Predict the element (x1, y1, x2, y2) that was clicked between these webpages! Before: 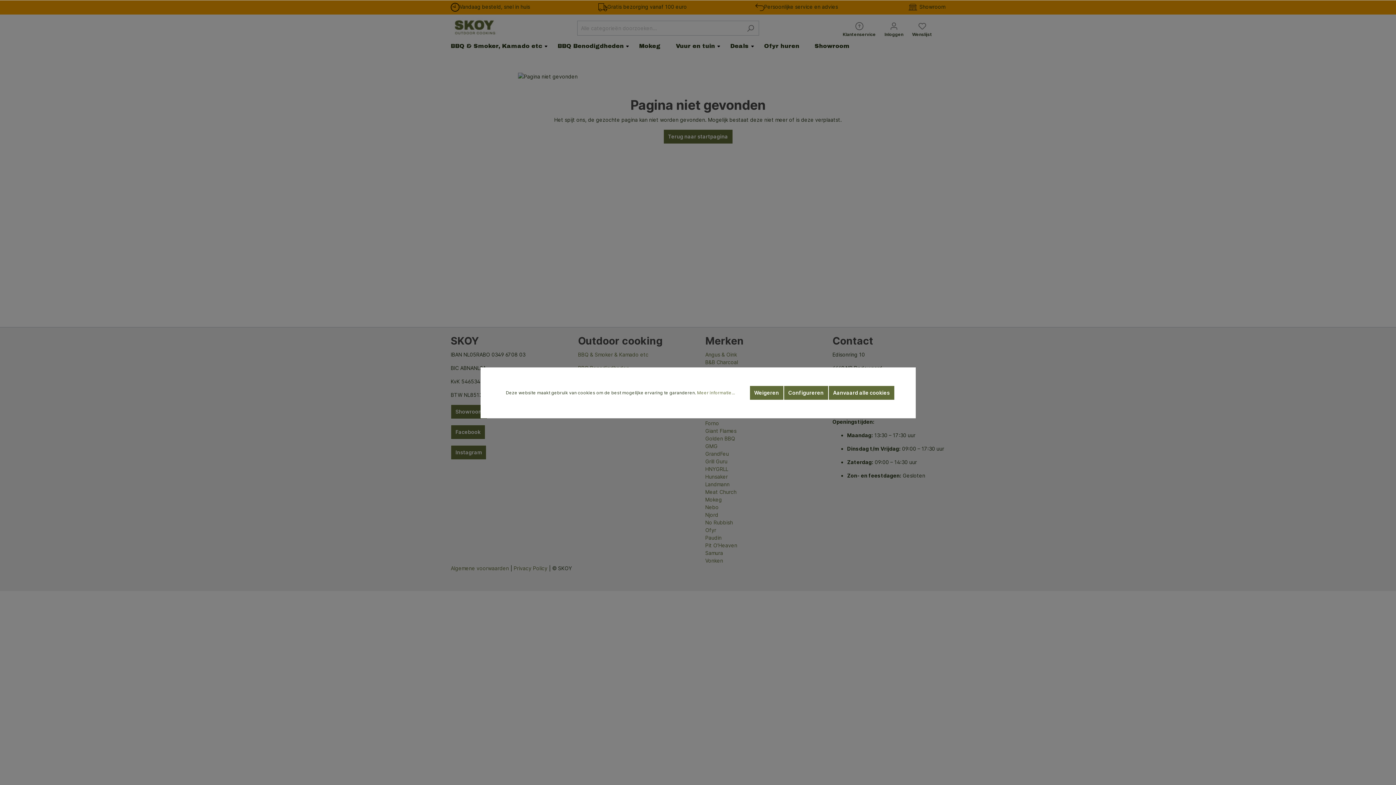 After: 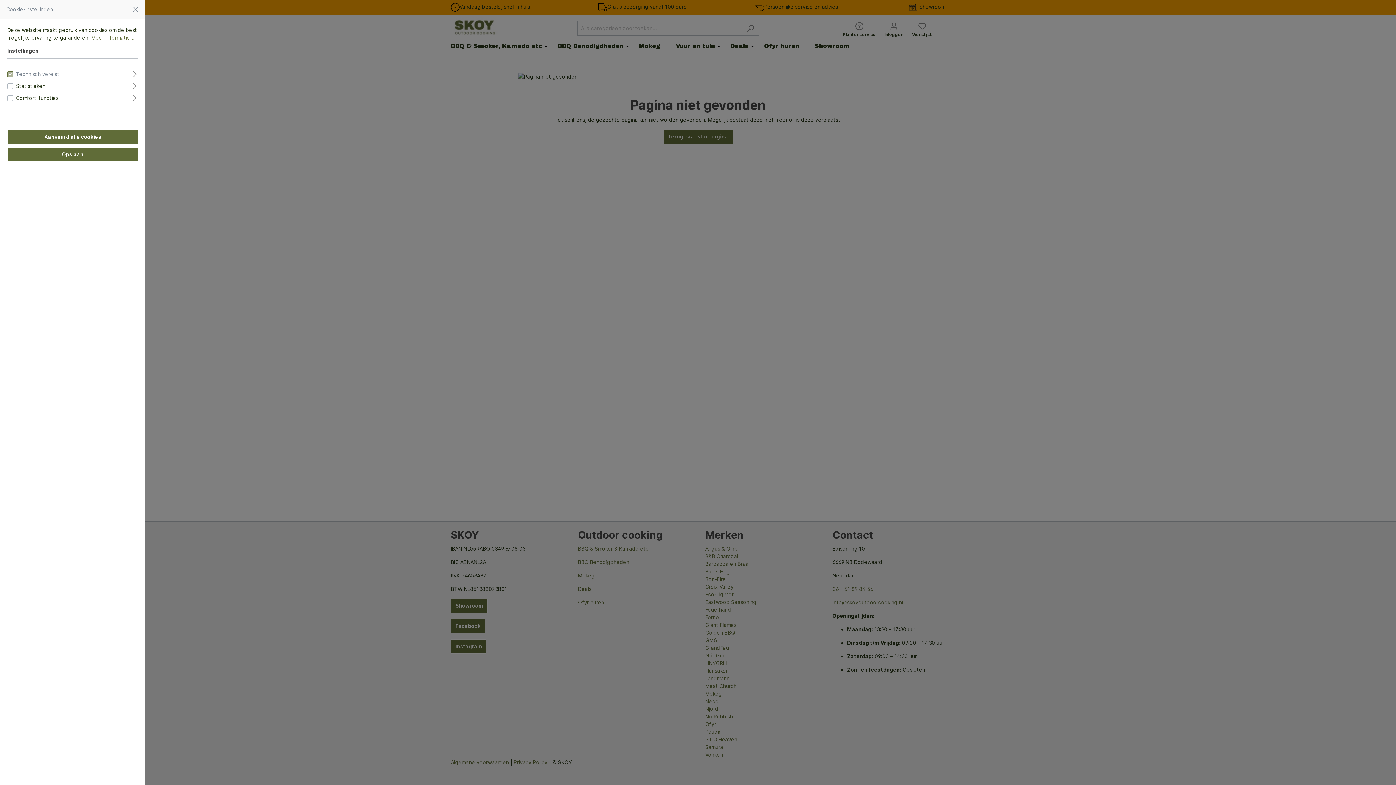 Action: bbox: (783, 385, 828, 400) label: Configureren